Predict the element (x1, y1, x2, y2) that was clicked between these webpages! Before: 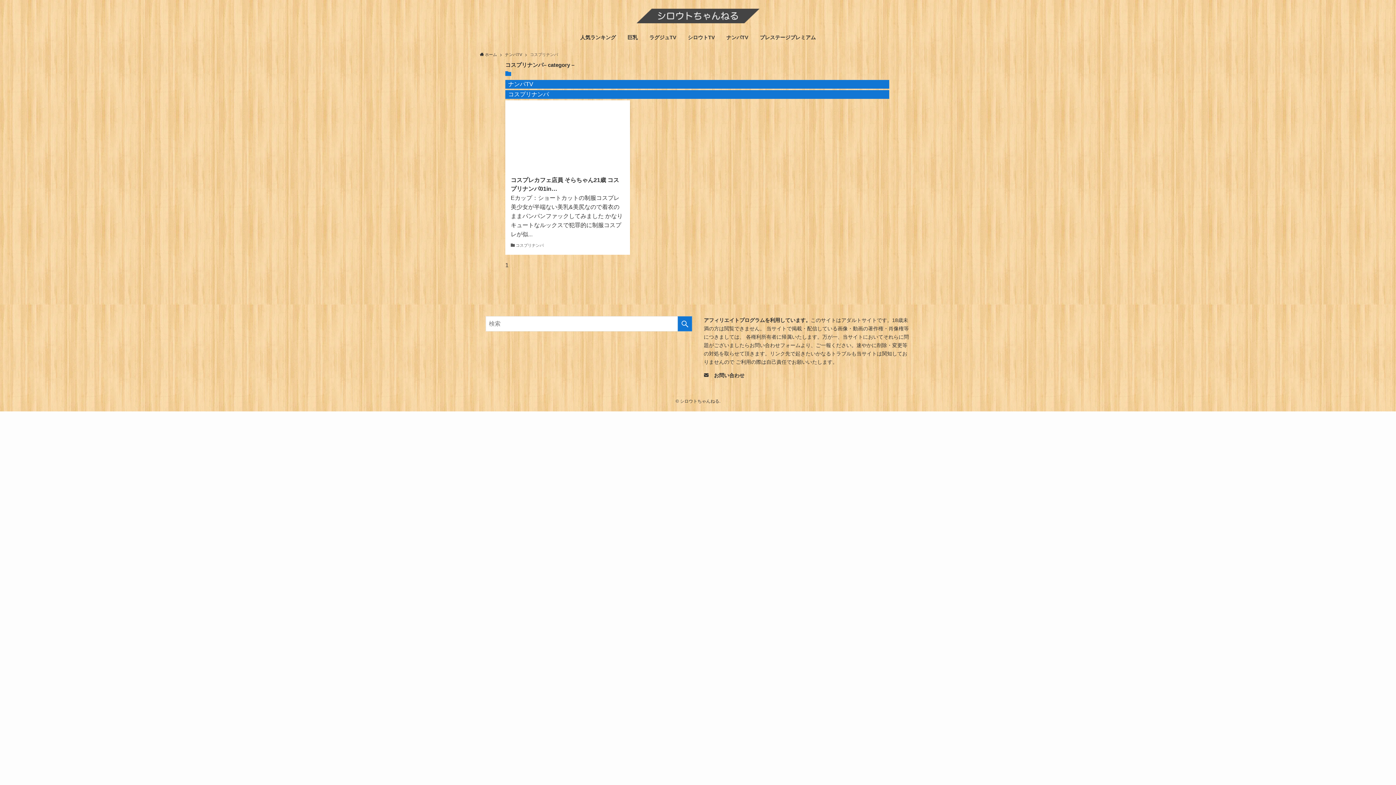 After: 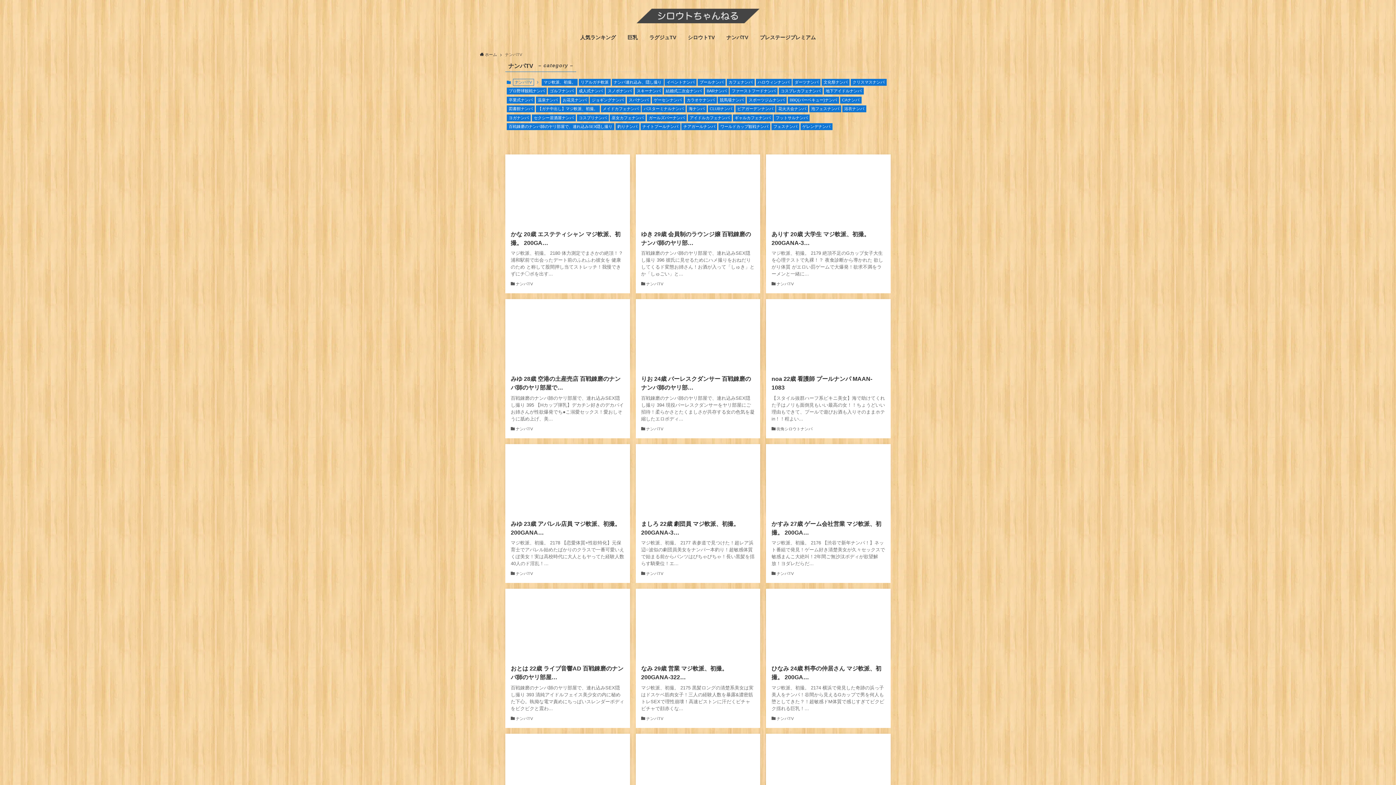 Action: bbox: (505, 80, 889, 88) label: ナンパTV